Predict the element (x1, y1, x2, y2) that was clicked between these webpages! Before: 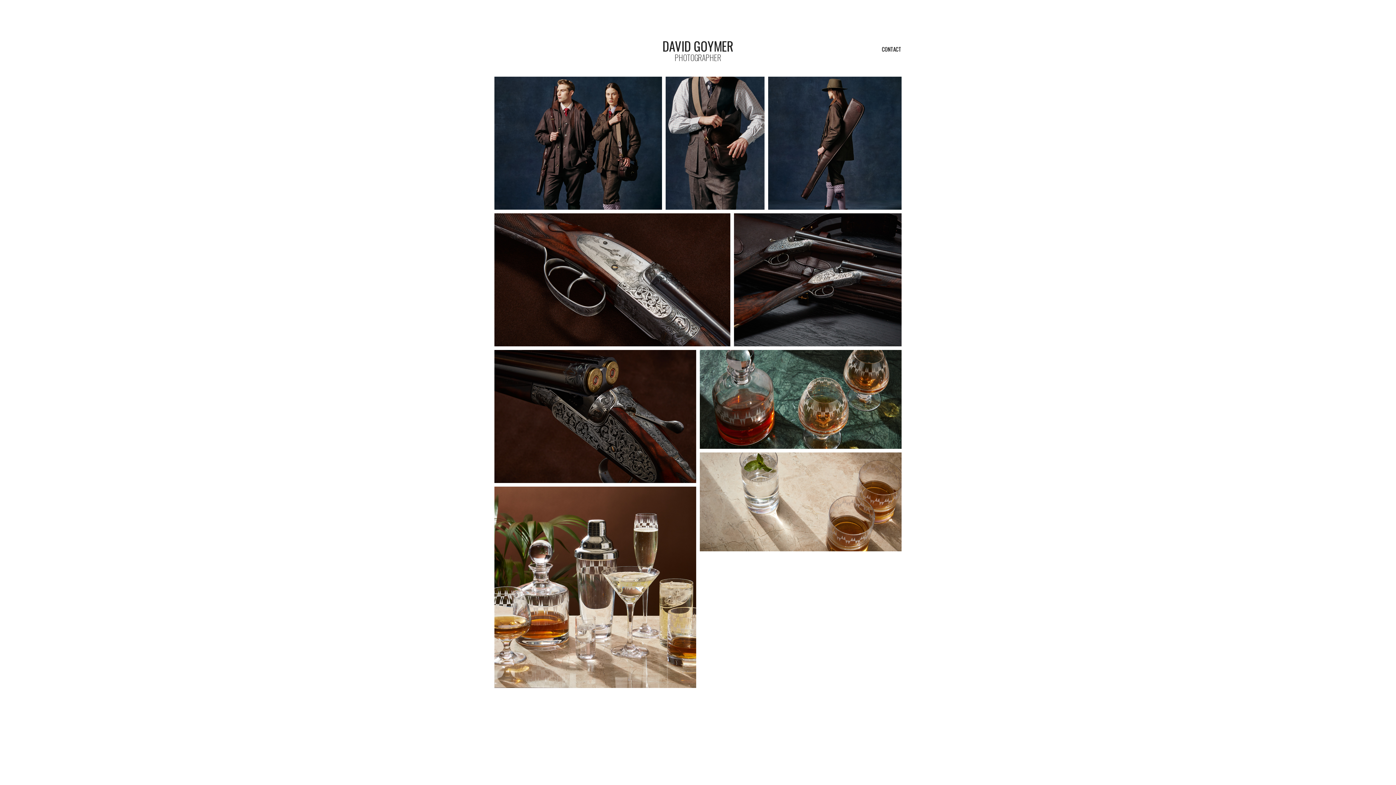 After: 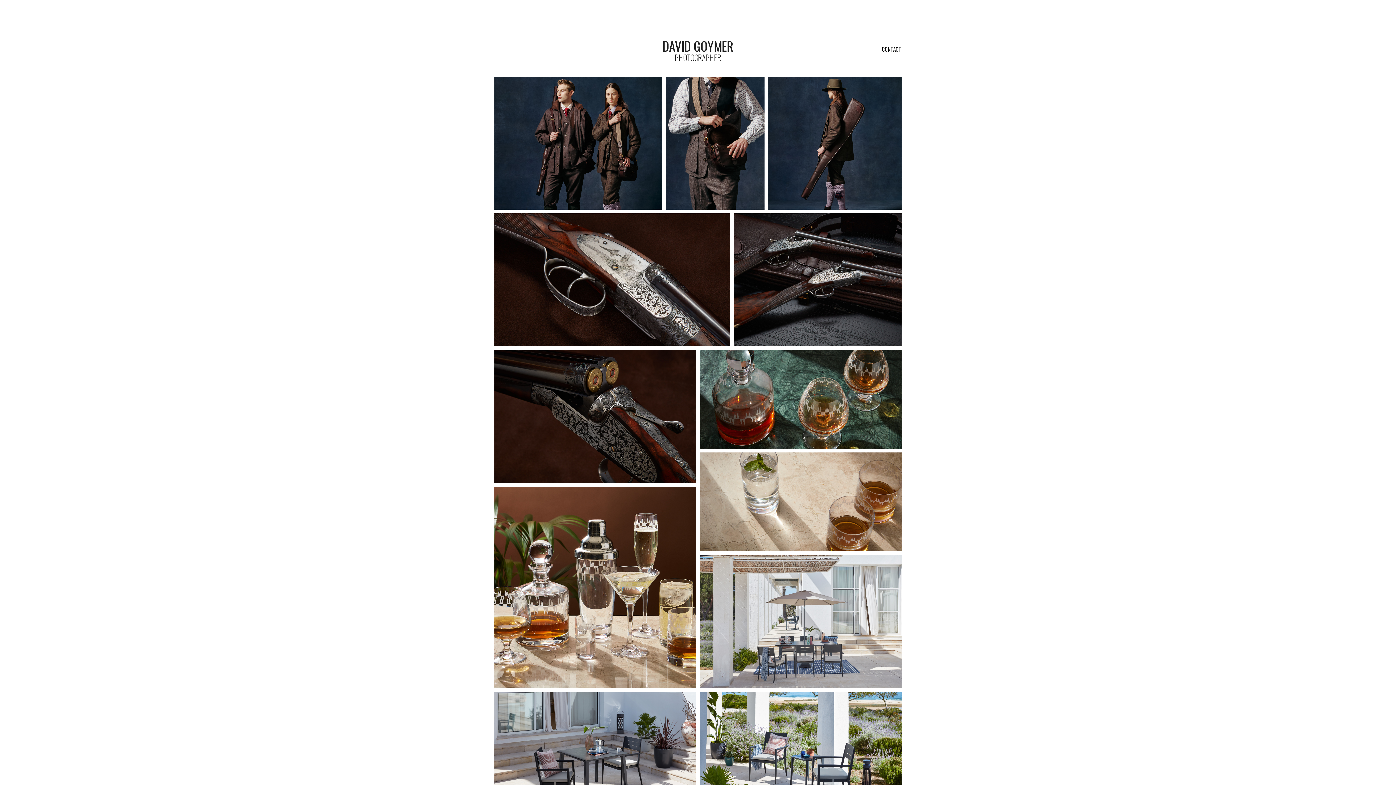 Action: label: CONTACT bbox: (882, 44, 901, 52)